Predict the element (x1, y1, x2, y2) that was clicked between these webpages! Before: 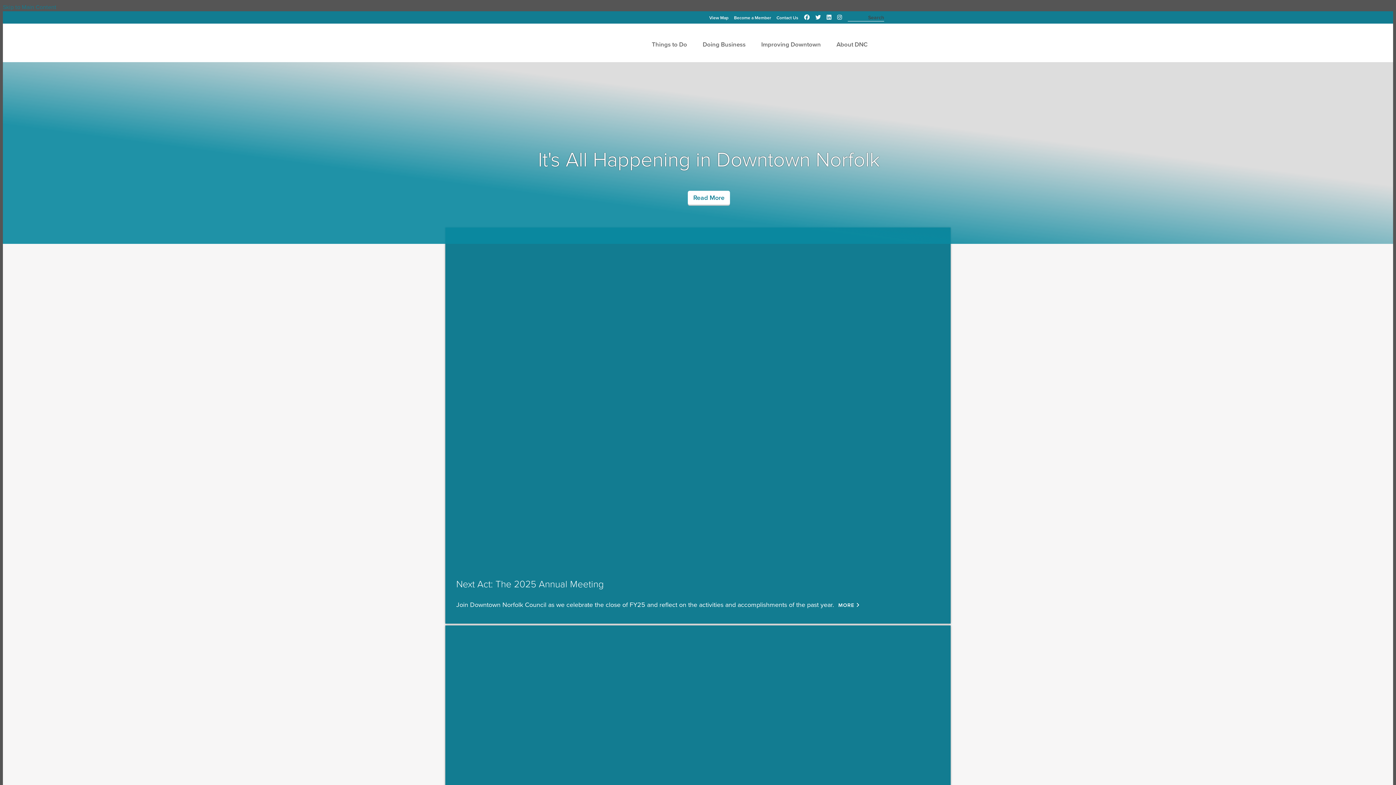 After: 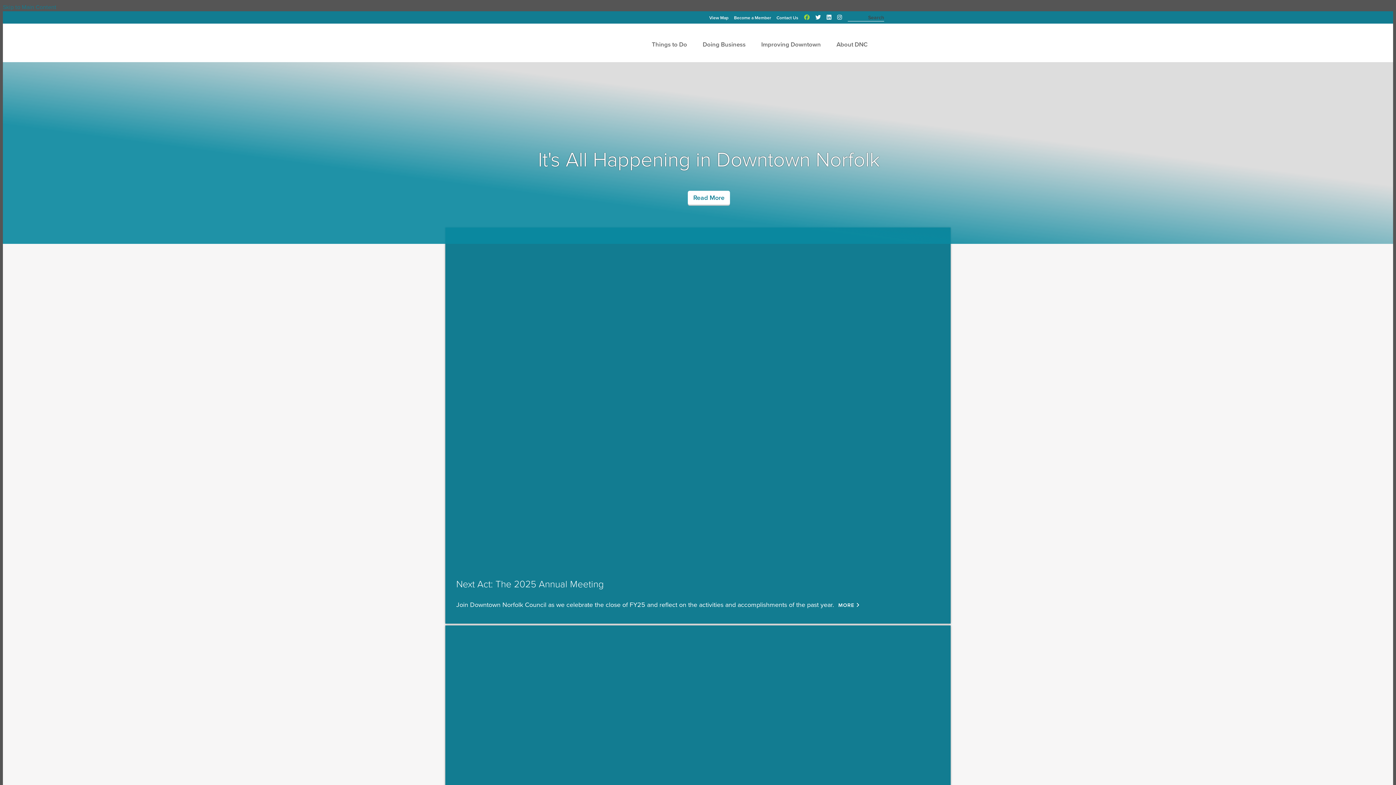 Action: label: Facebook bbox: (804, 13, 809, 21)